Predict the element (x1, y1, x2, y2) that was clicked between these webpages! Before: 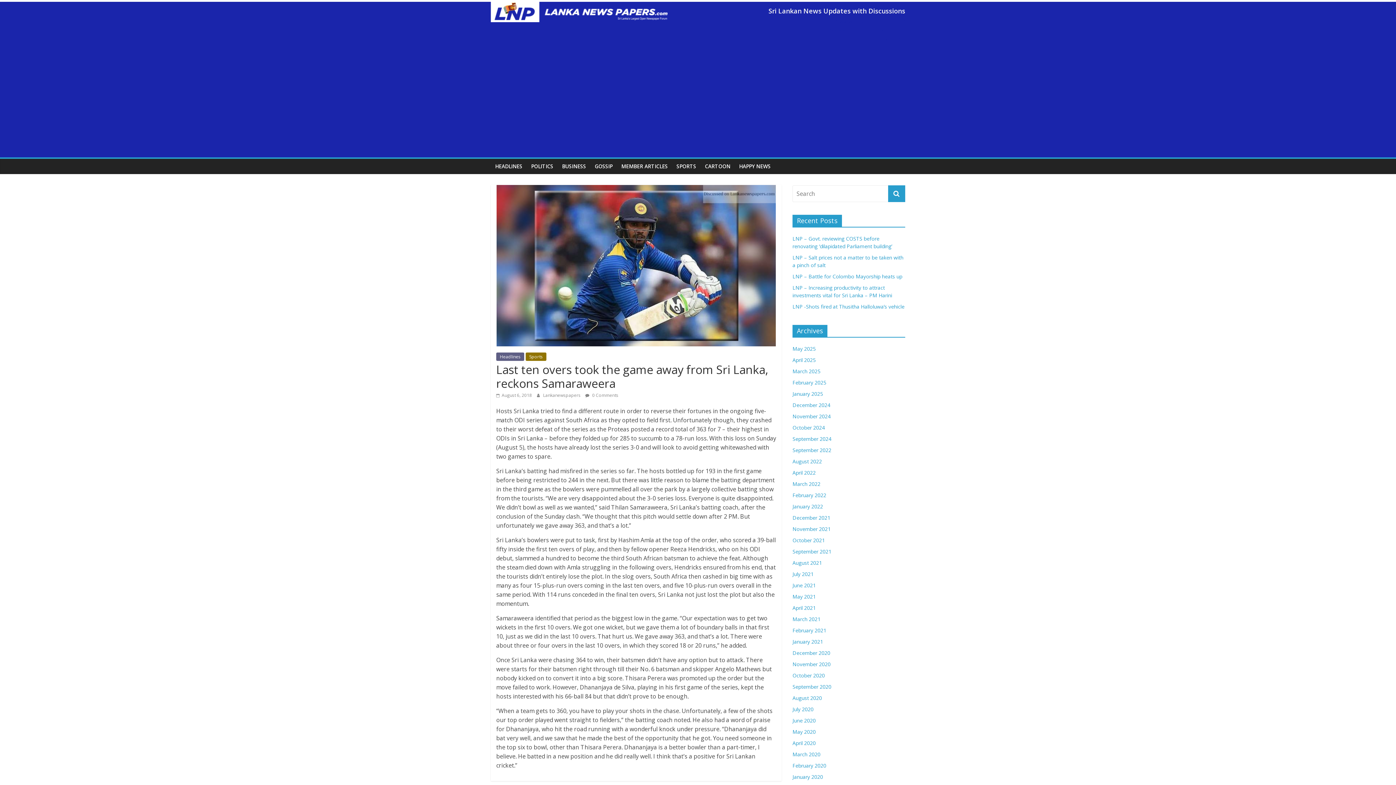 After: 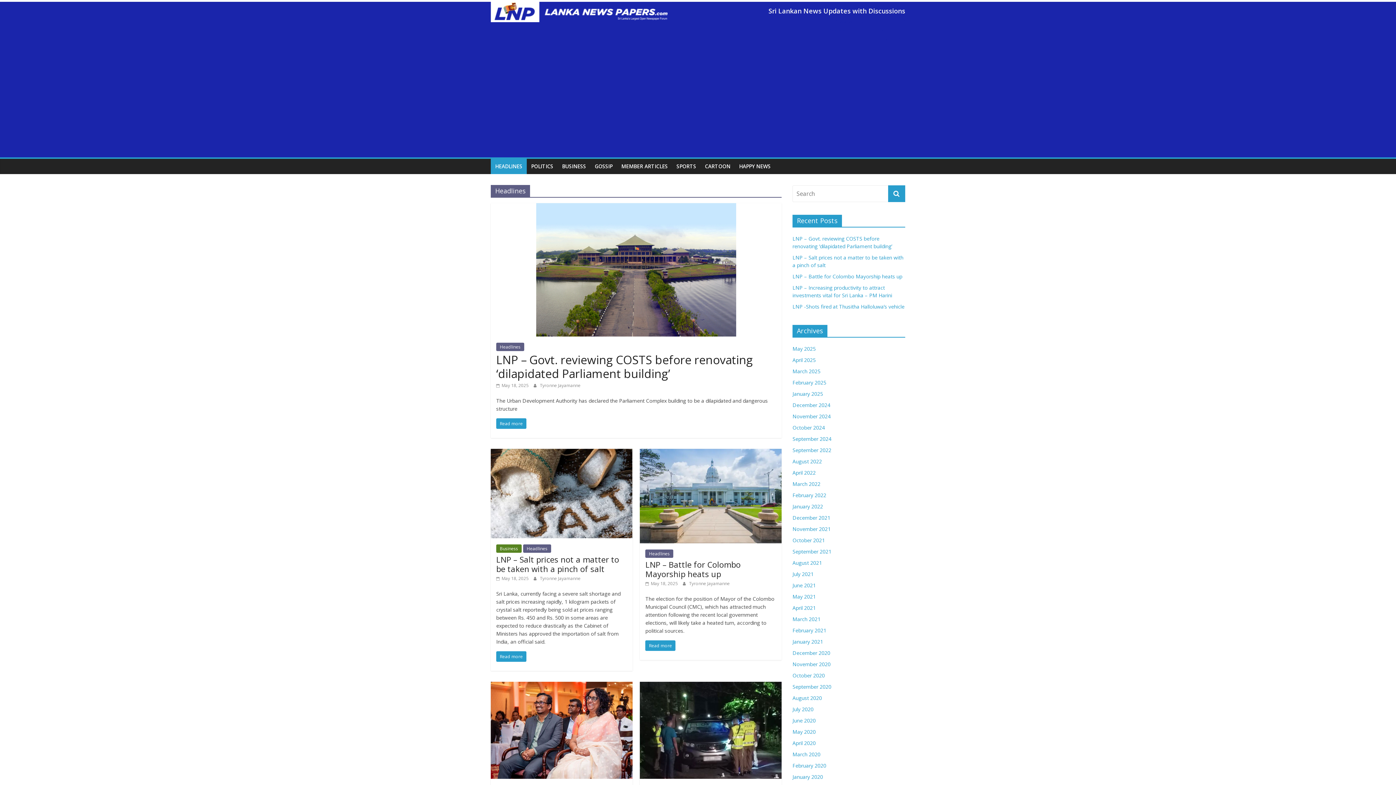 Action: bbox: (490, 158, 526, 174) label: HEADLINES